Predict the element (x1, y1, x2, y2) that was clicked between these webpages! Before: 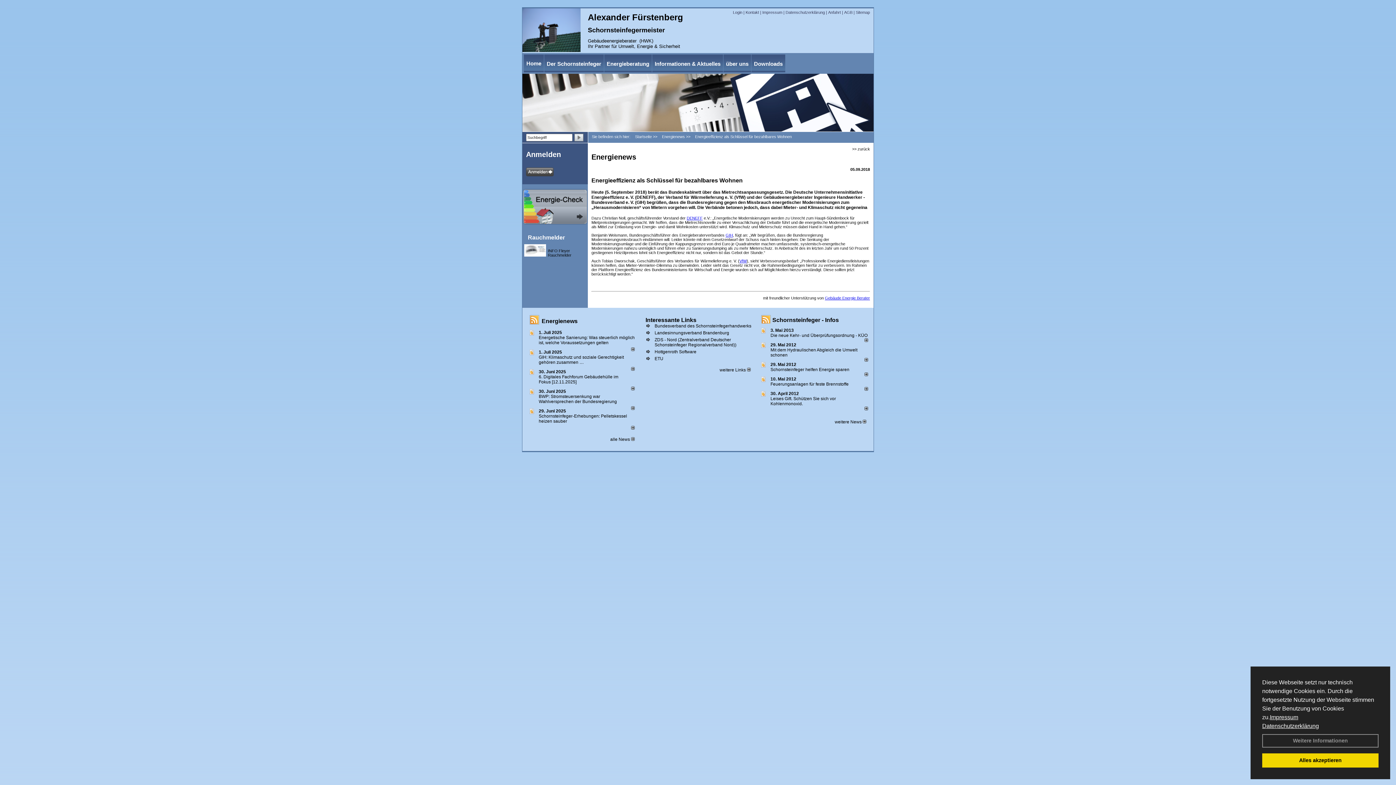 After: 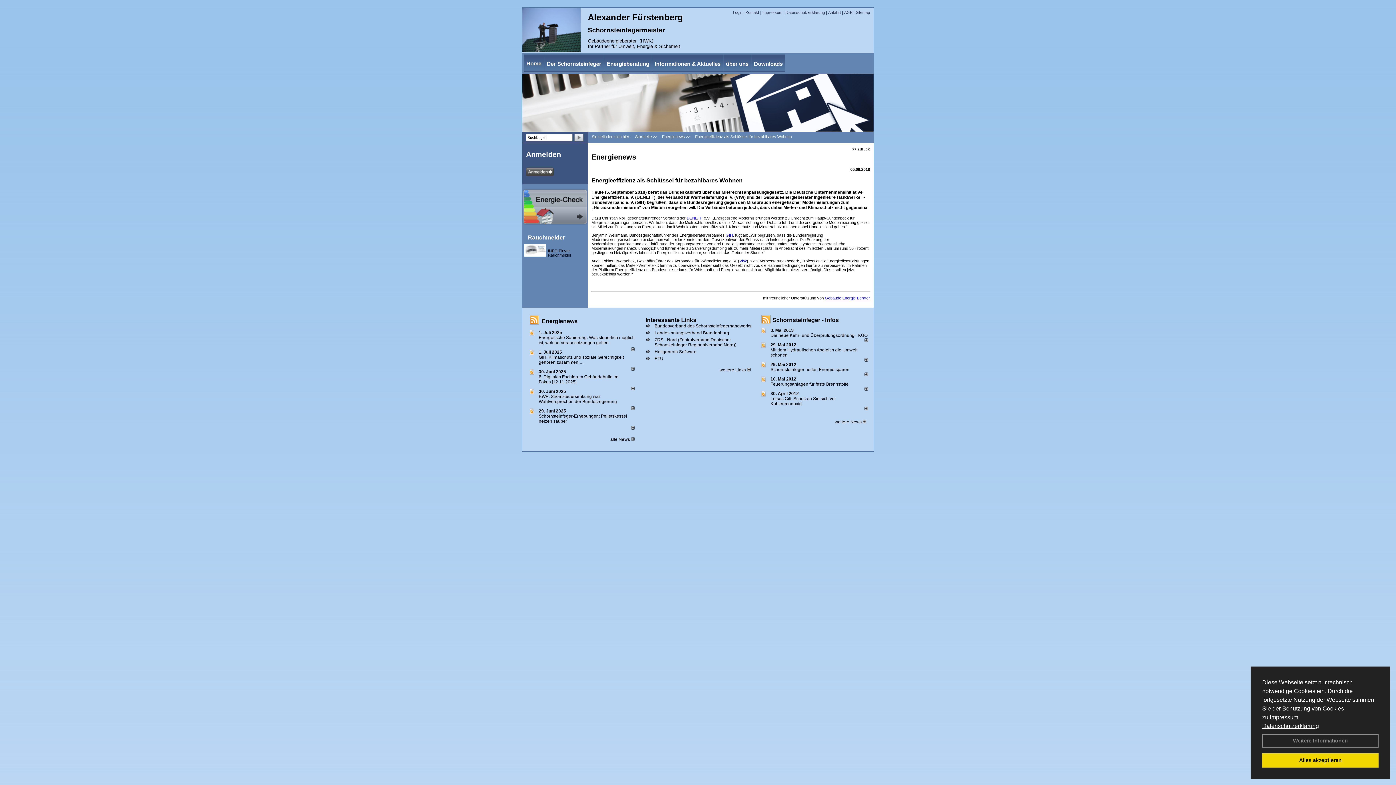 Action: bbox: (538, 354, 624, 364) label: GIH: Klimaschutz und soziale Gerechtigkeit gehören zusammen …